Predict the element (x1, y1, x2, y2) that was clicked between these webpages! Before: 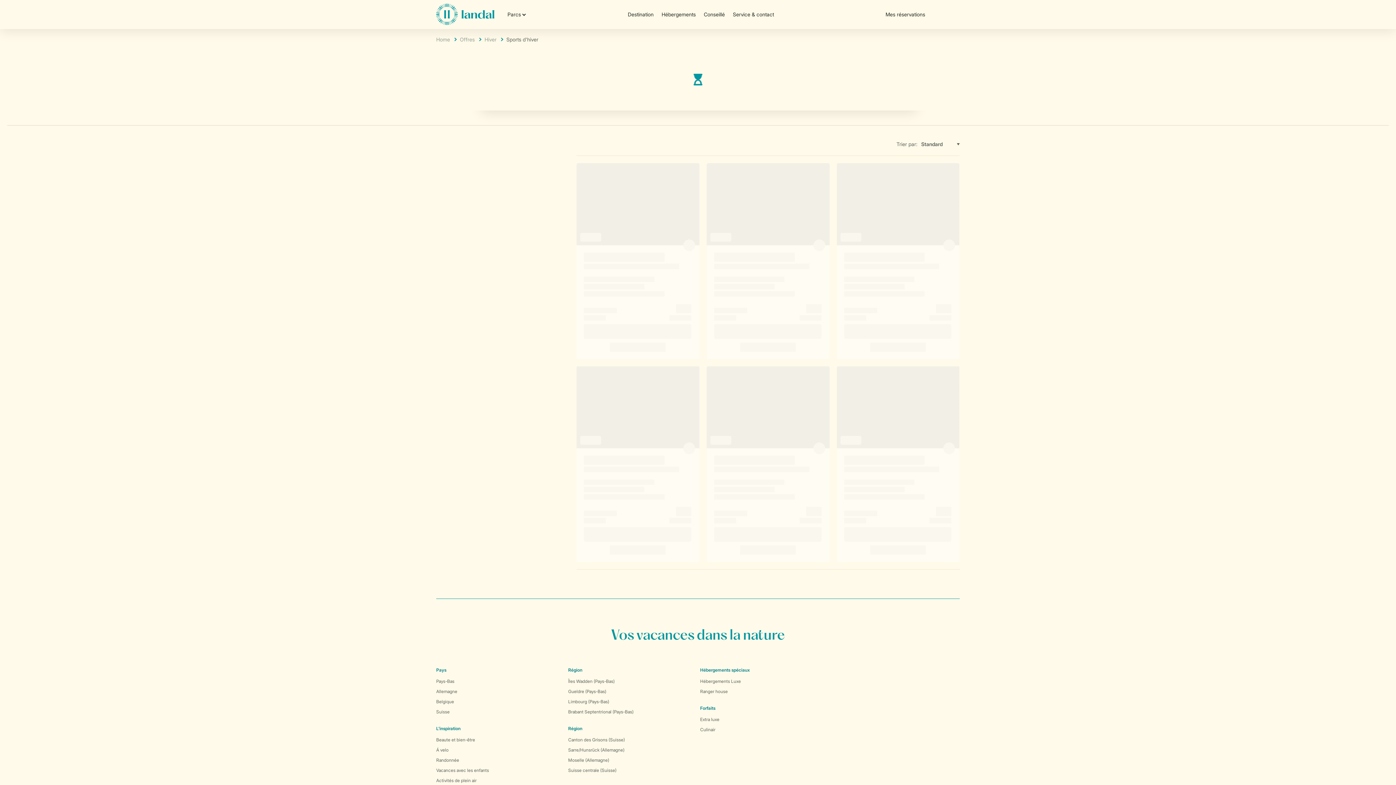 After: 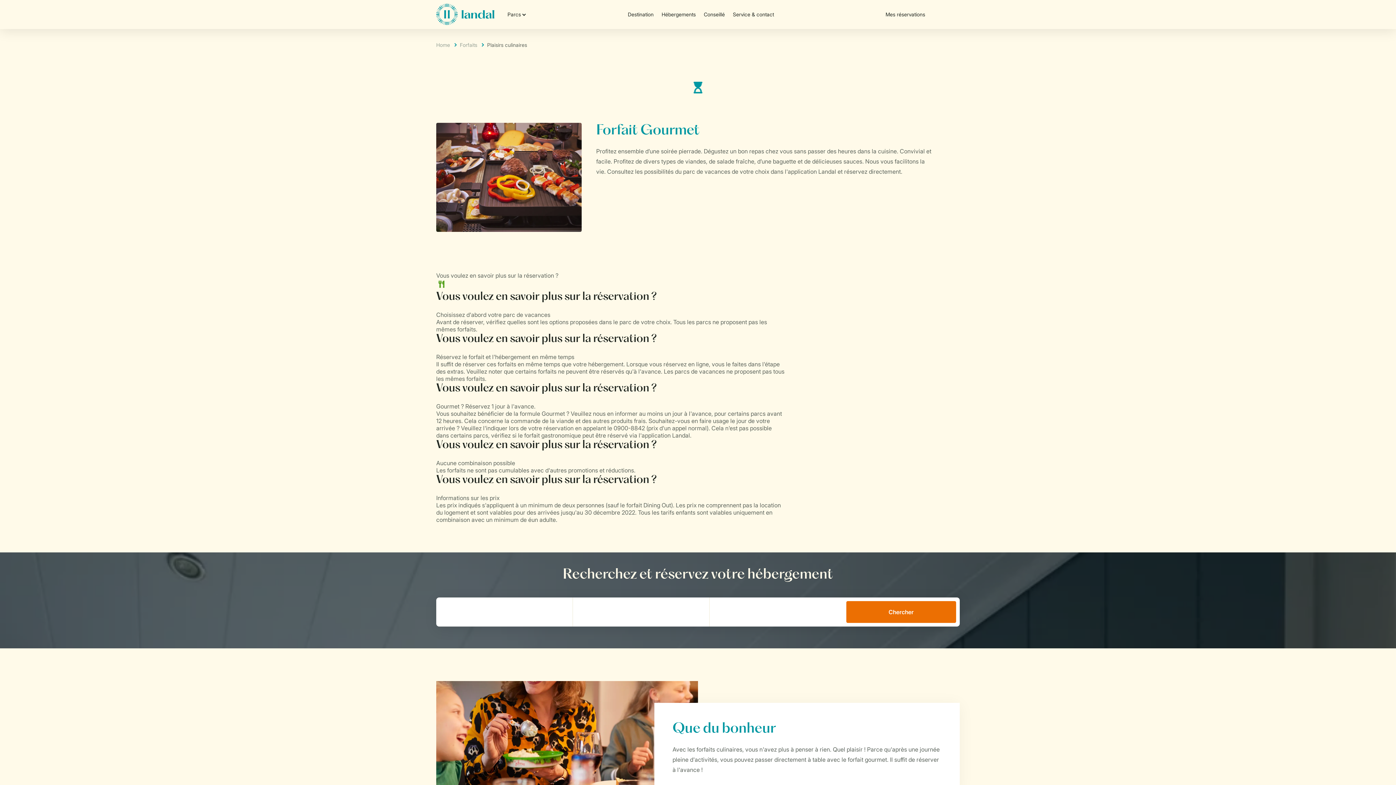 Action: bbox: (700, 727, 715, 732) label: Culinair